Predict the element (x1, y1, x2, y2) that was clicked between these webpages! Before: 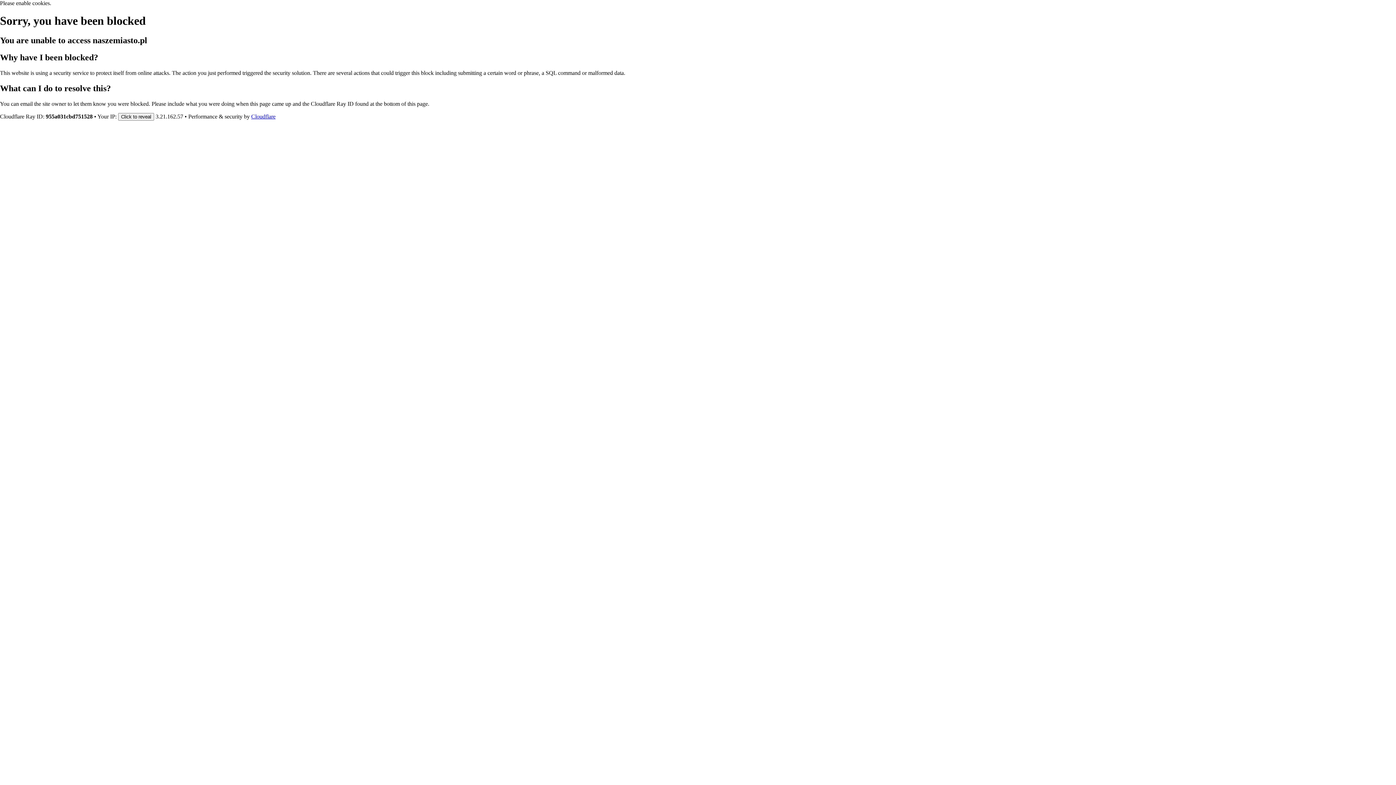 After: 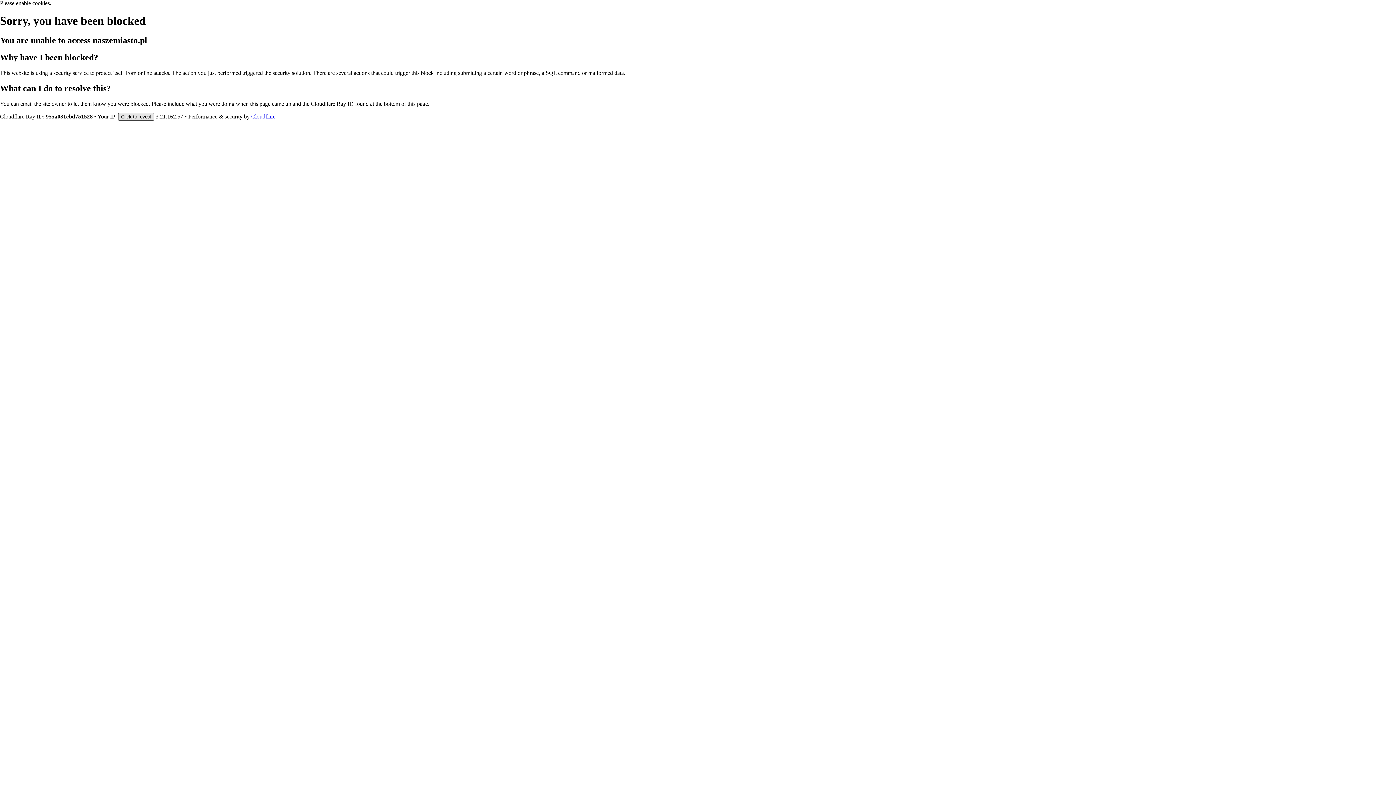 Action: label: Click to reveal bbox: (118, 112, 154, 120)